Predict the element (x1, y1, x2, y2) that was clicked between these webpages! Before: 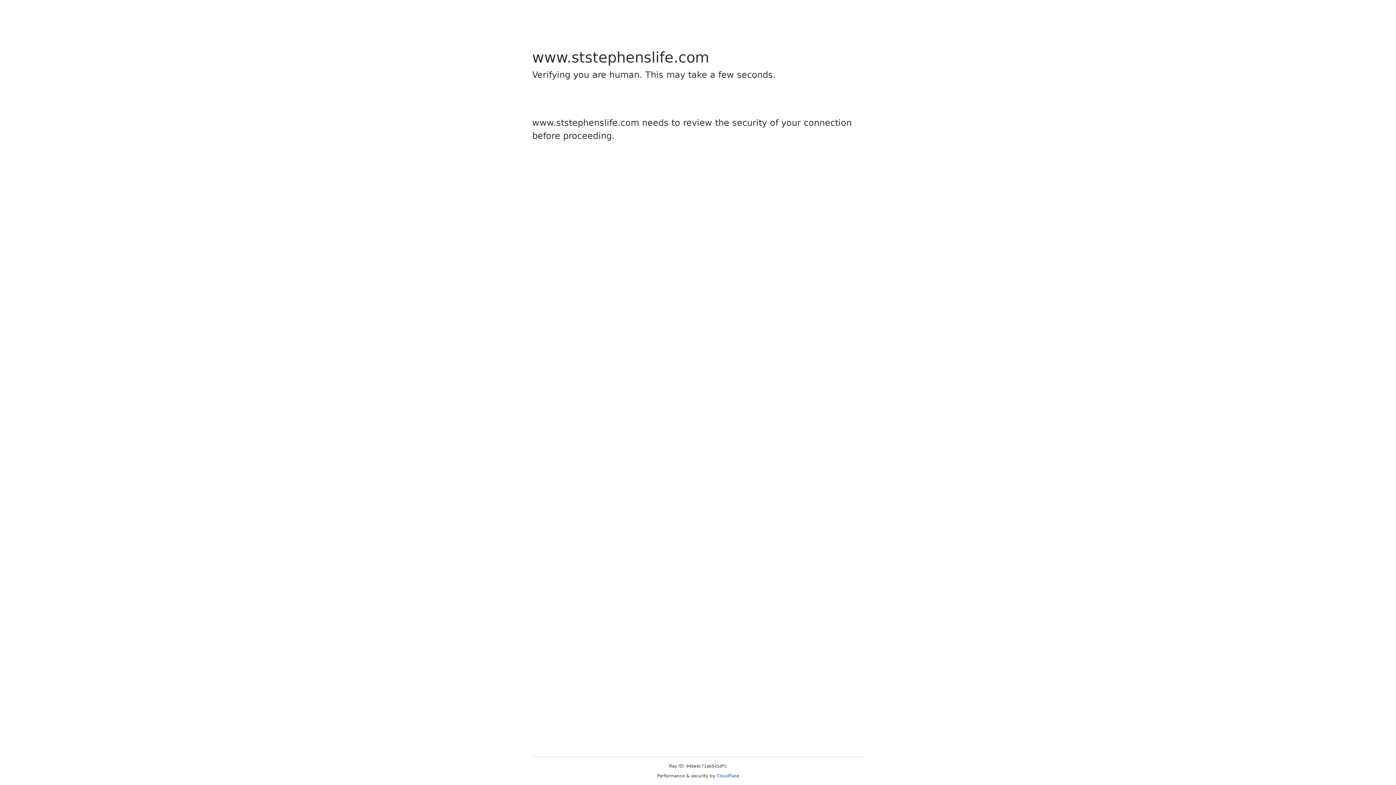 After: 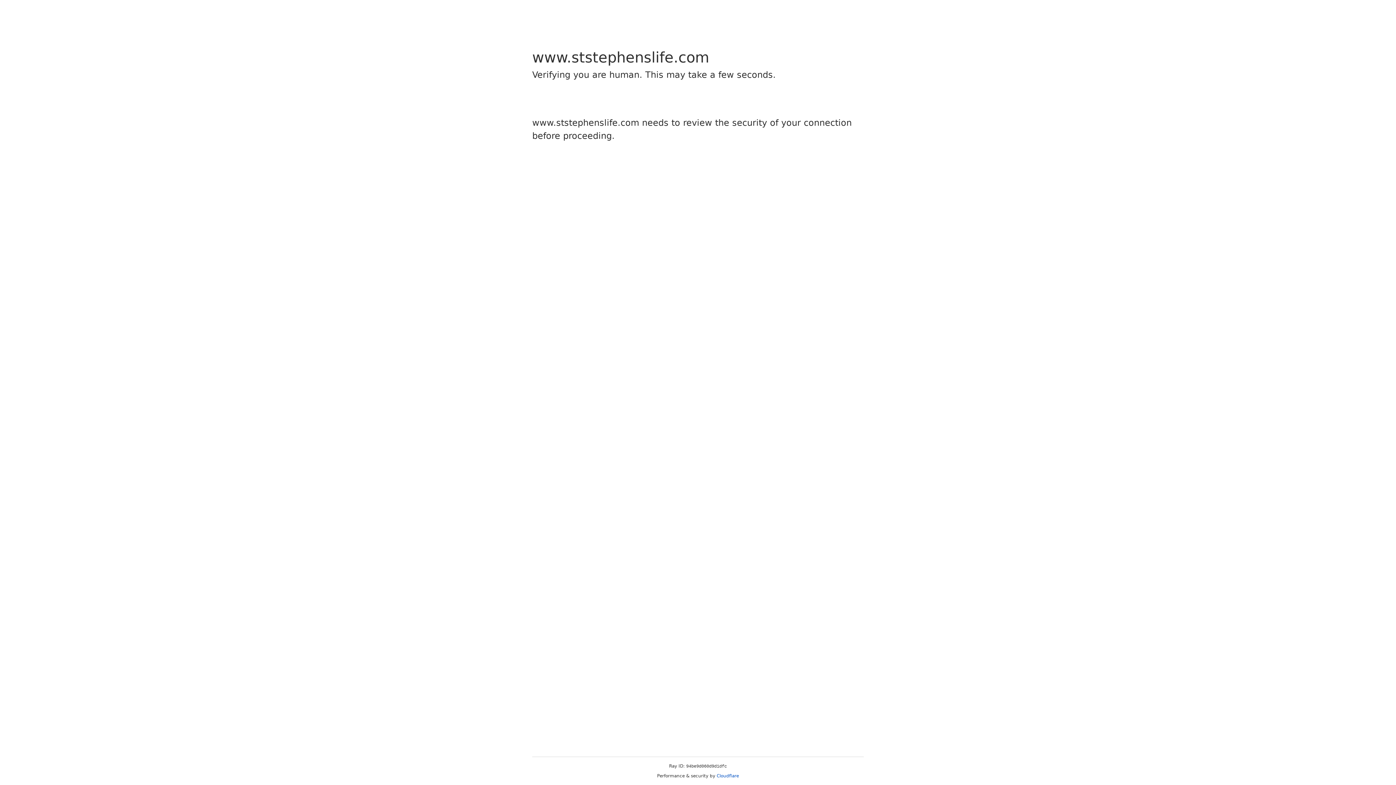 Action: bbox: (716, 773, 739, 778) label: Cloudflare